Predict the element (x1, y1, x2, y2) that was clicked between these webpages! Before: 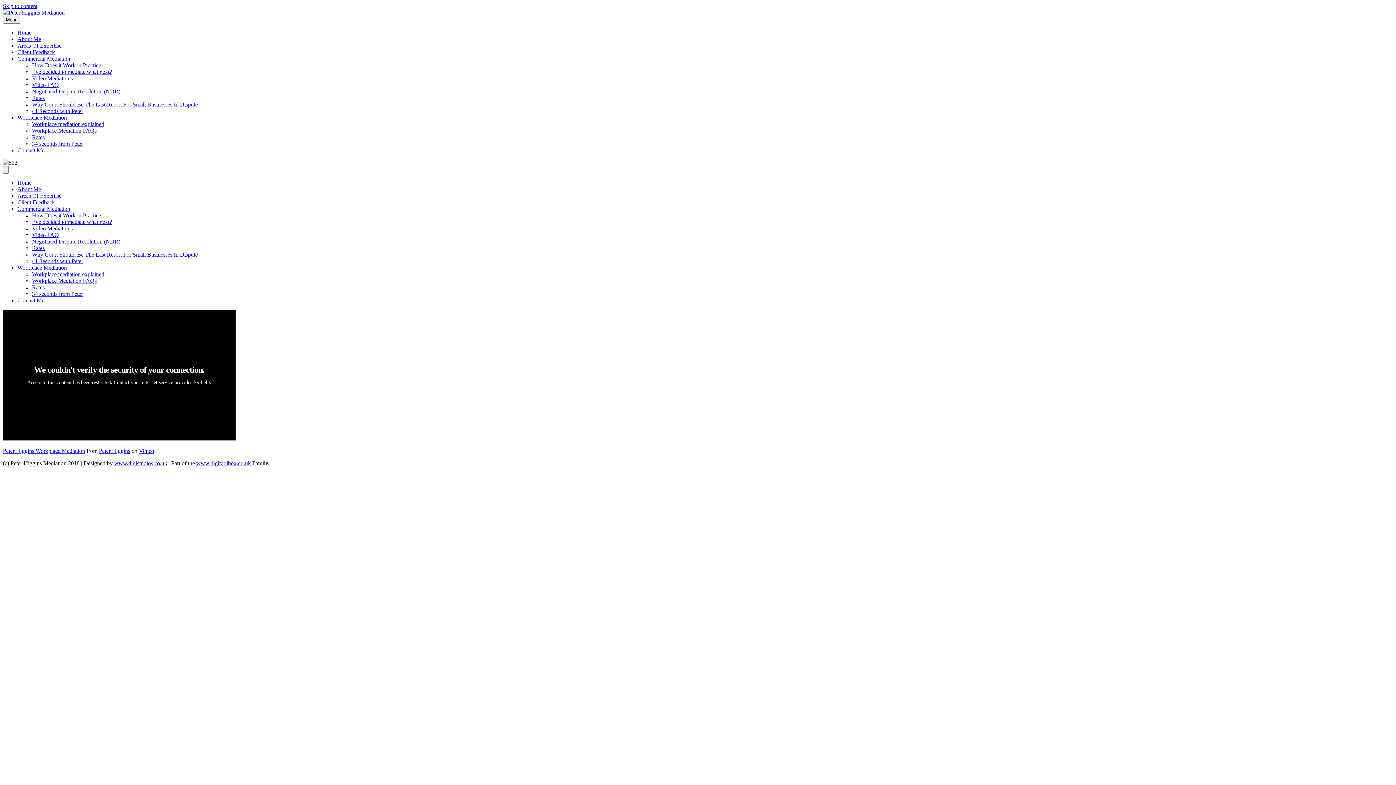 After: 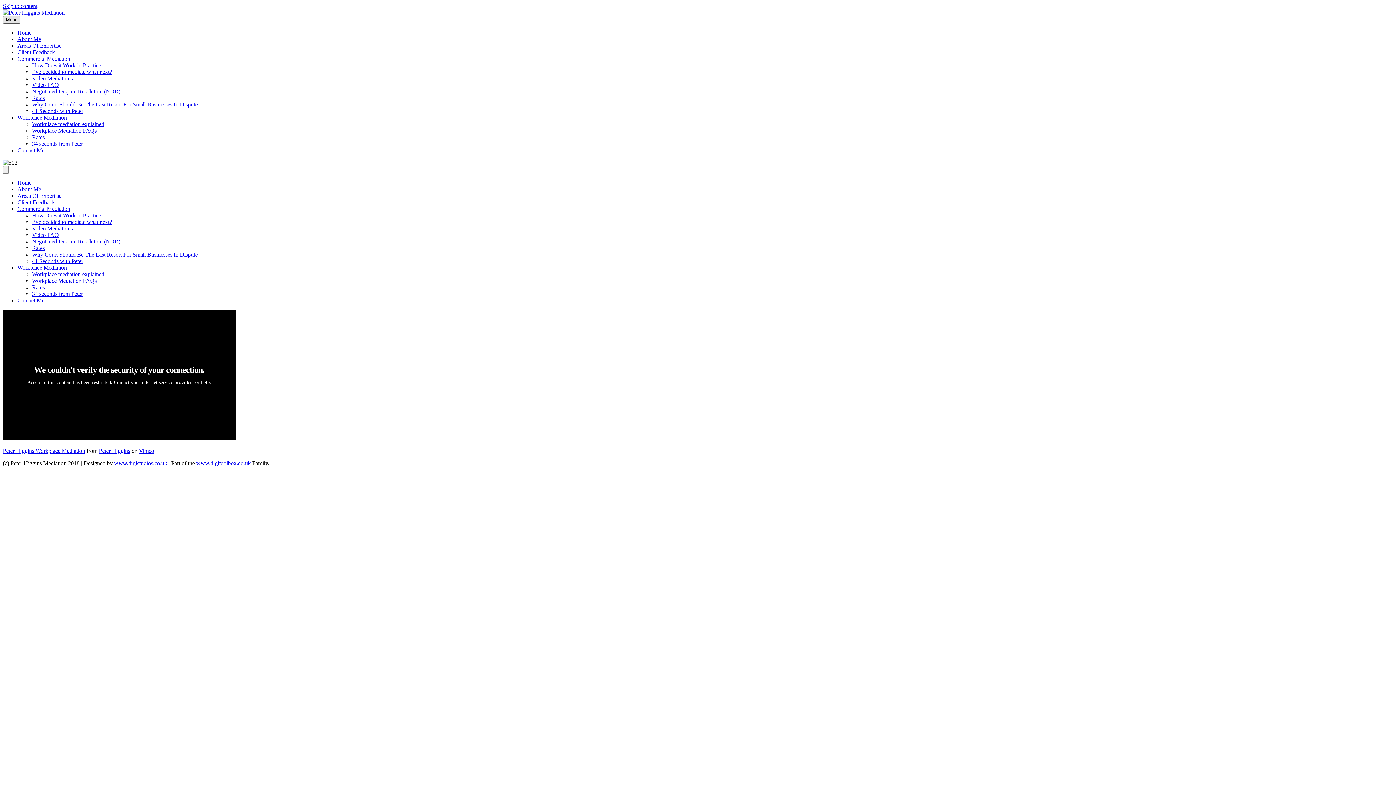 Action: bbox: (2, 16, 20, 23) label: Menu